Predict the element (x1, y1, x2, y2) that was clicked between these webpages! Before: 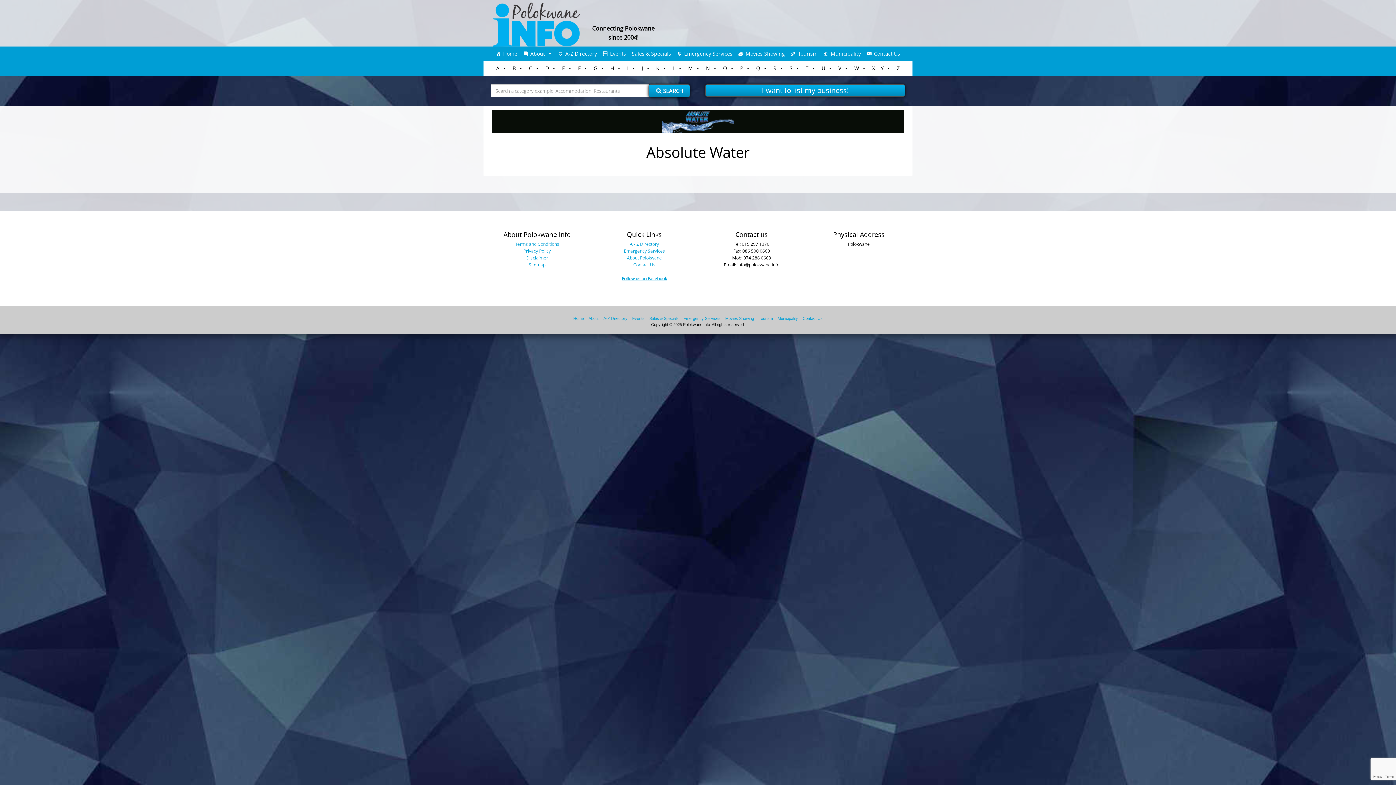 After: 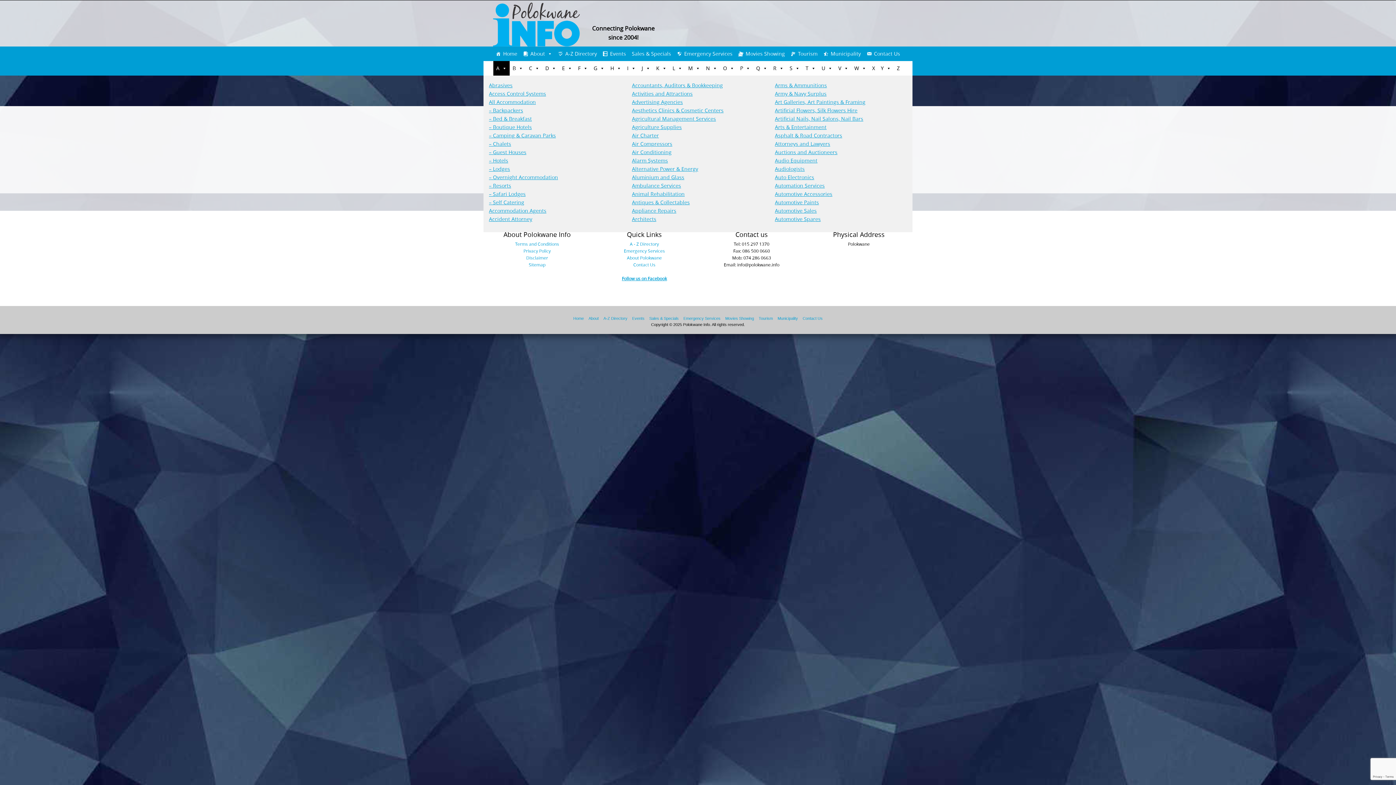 Action: label: A bbox: (493, 60, 509, 75)